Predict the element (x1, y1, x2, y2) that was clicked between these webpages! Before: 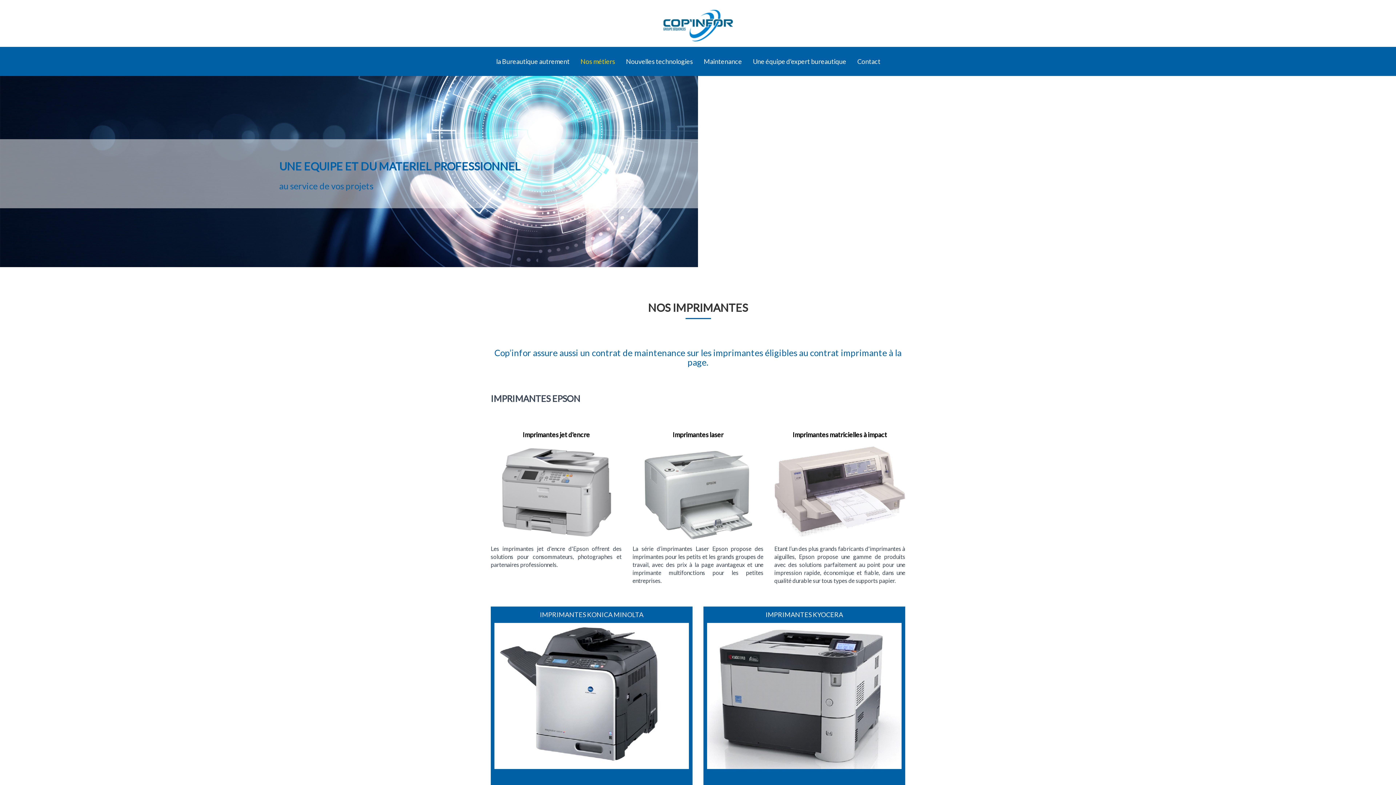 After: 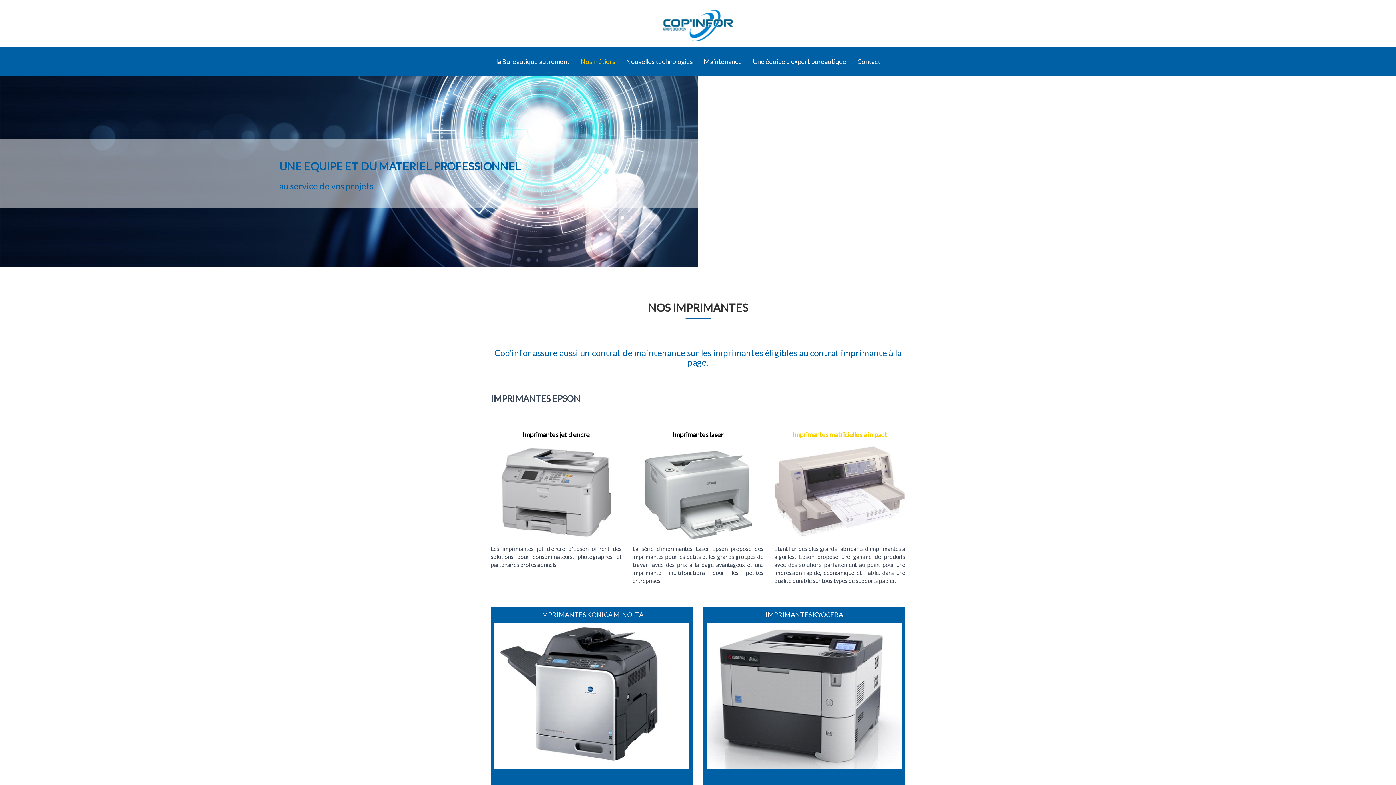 Action: label: Imprimantes matricielles à impact bbox: (792, 430, 887, 438)